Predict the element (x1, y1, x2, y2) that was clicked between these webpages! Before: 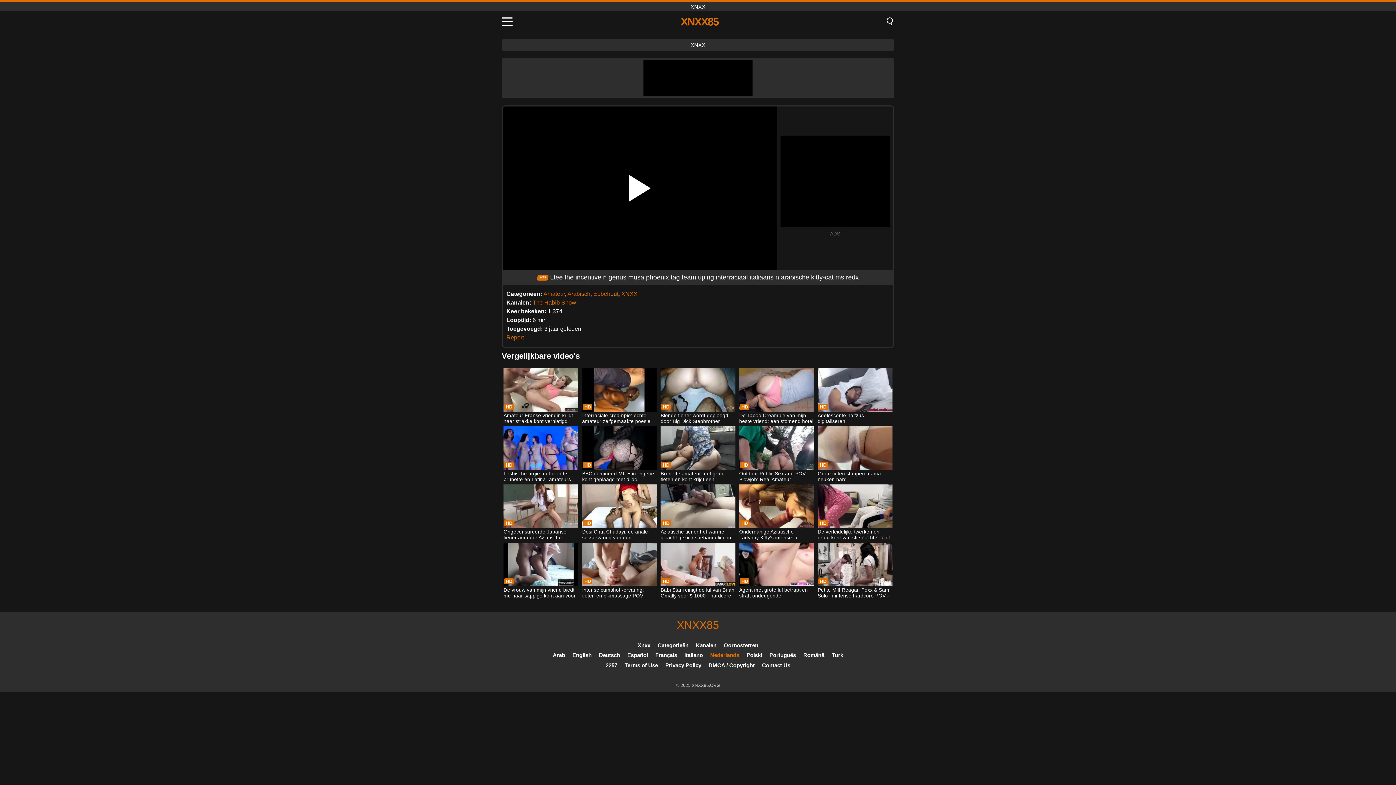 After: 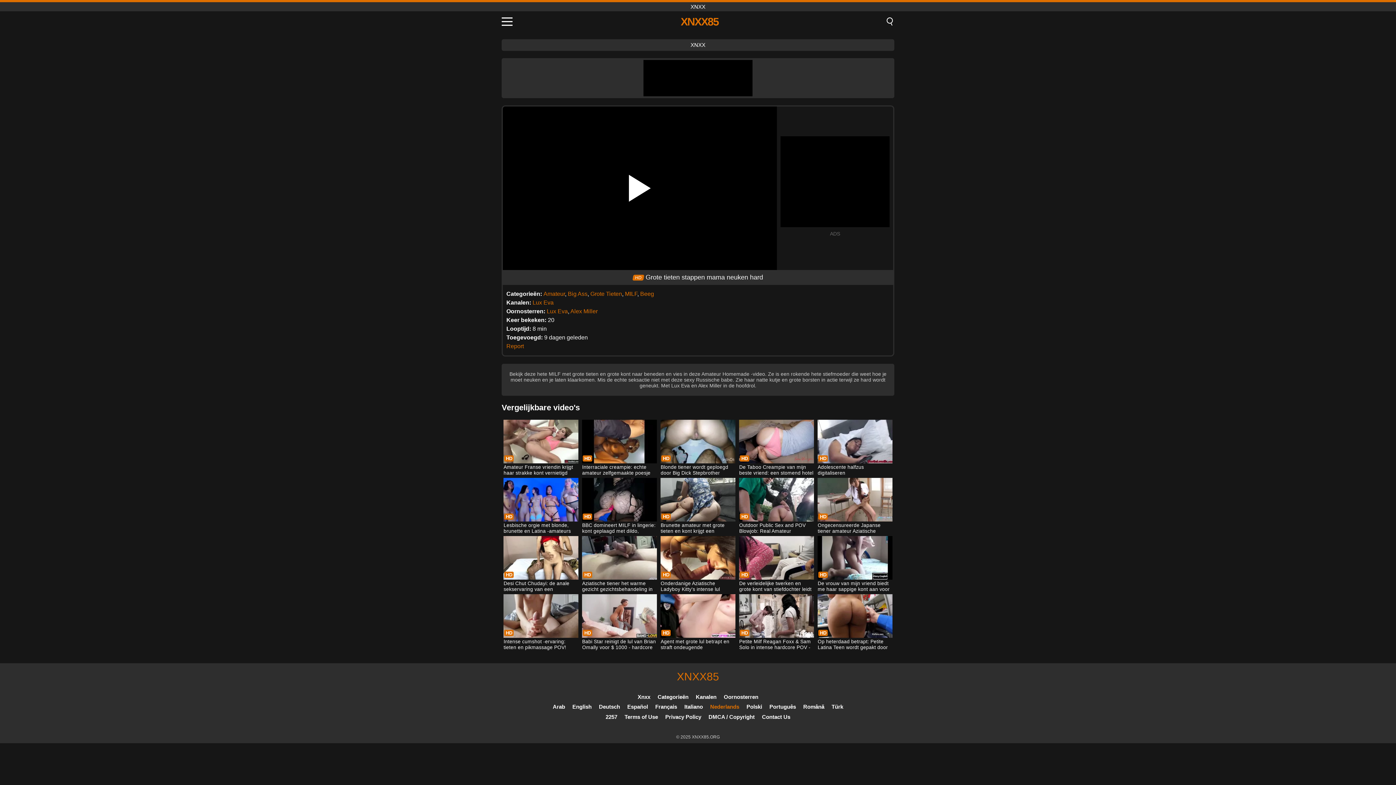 Action: bbox: (817, 426, 892, 483) label: Grote tieten stappen mama neuken hard